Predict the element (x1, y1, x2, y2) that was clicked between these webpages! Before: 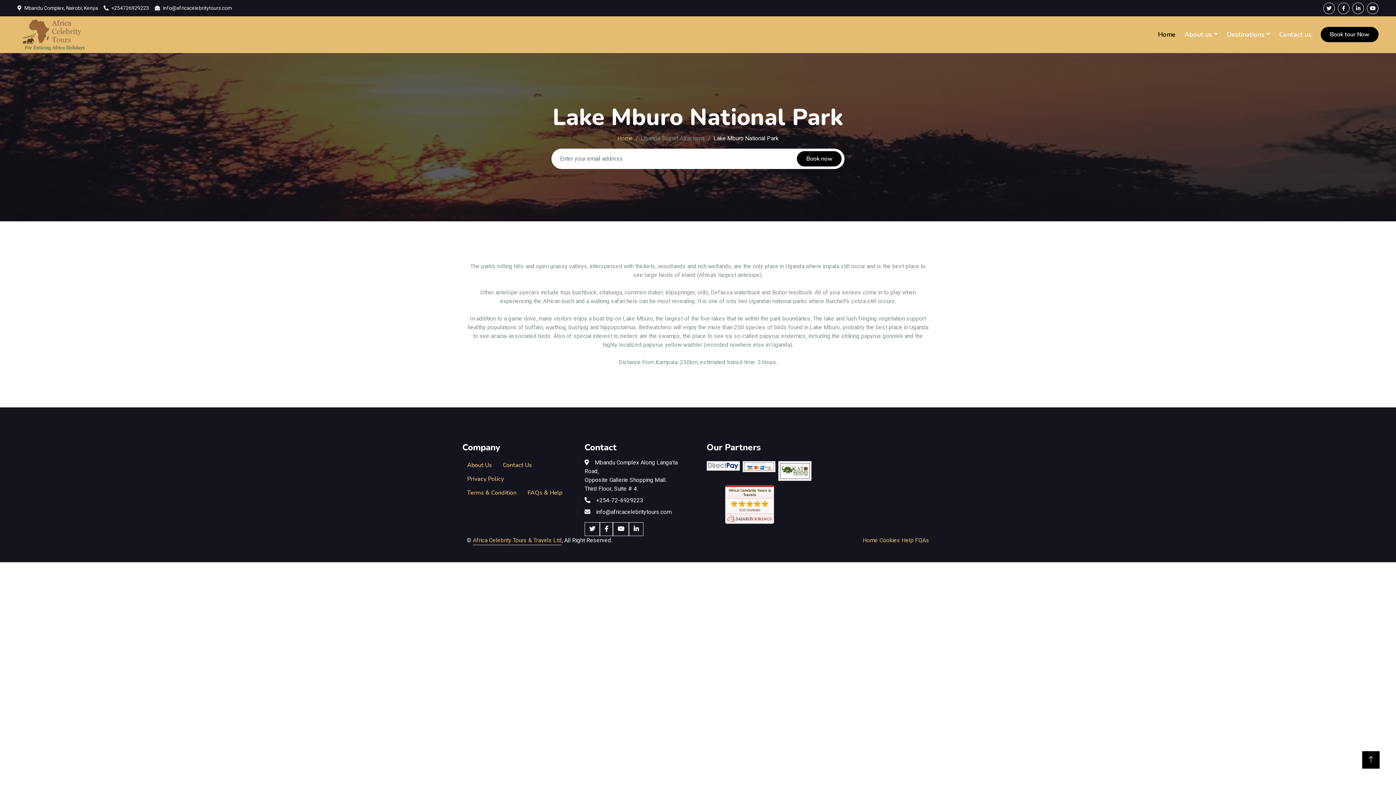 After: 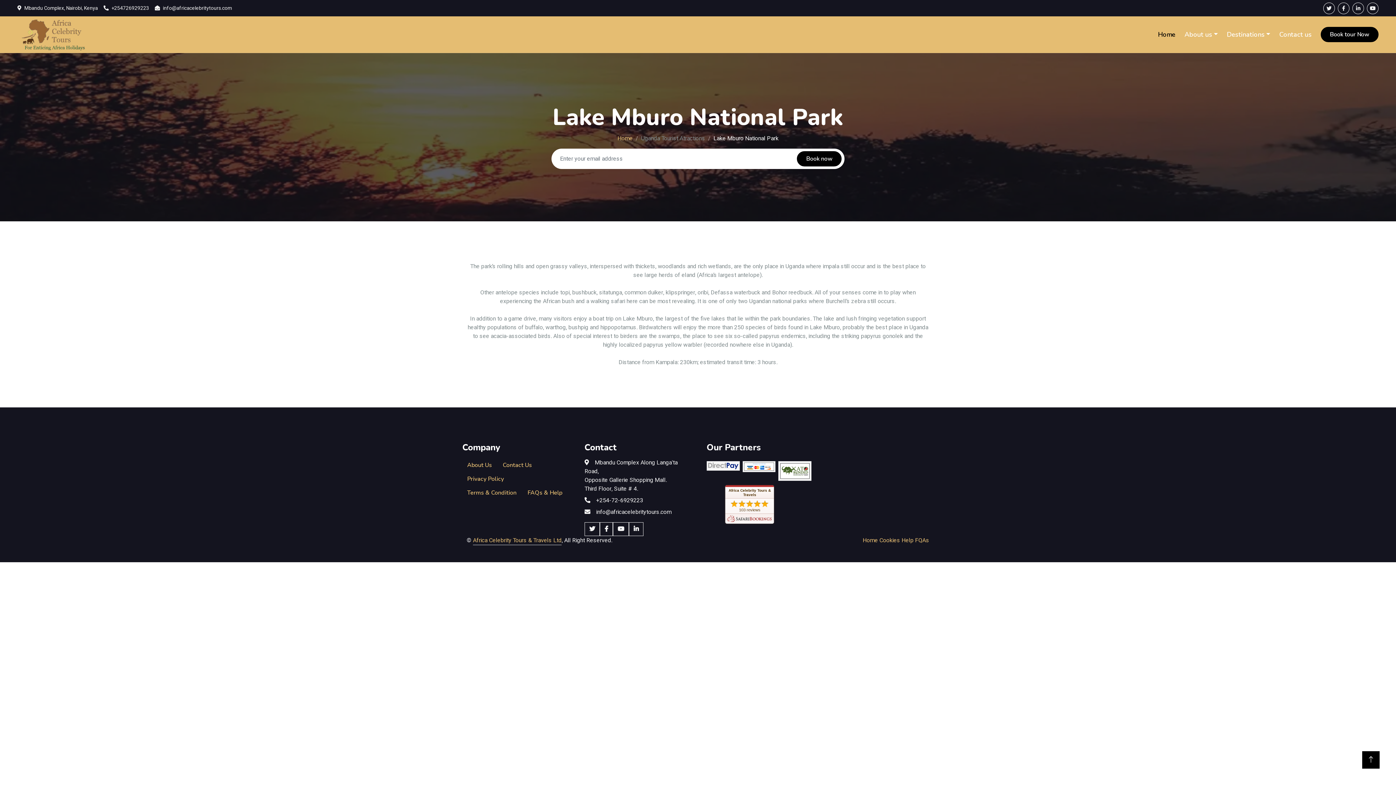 Action: bbox: (915, 536, 929, 545) label: FQAs